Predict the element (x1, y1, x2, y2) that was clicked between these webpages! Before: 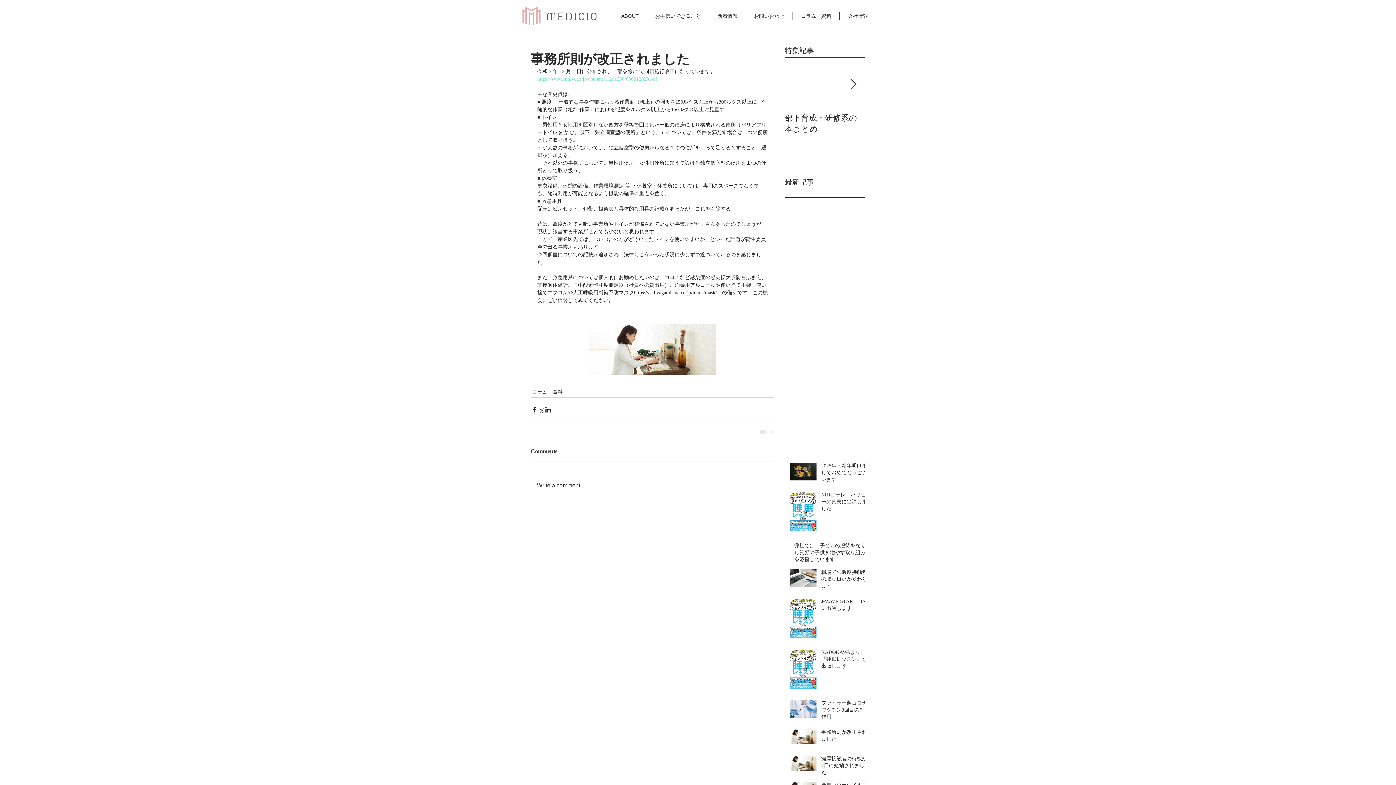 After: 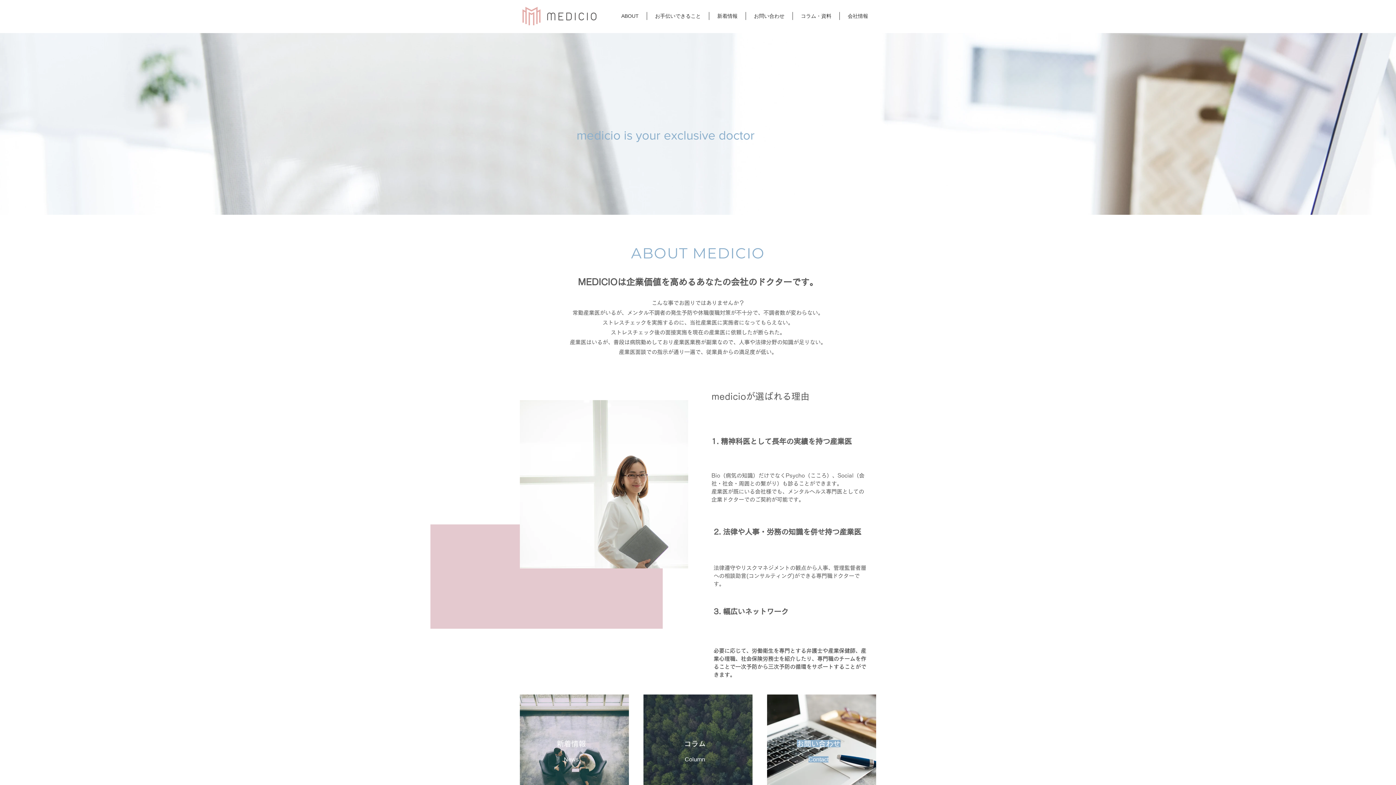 Action: bbox: (545, 10, 598, 22)